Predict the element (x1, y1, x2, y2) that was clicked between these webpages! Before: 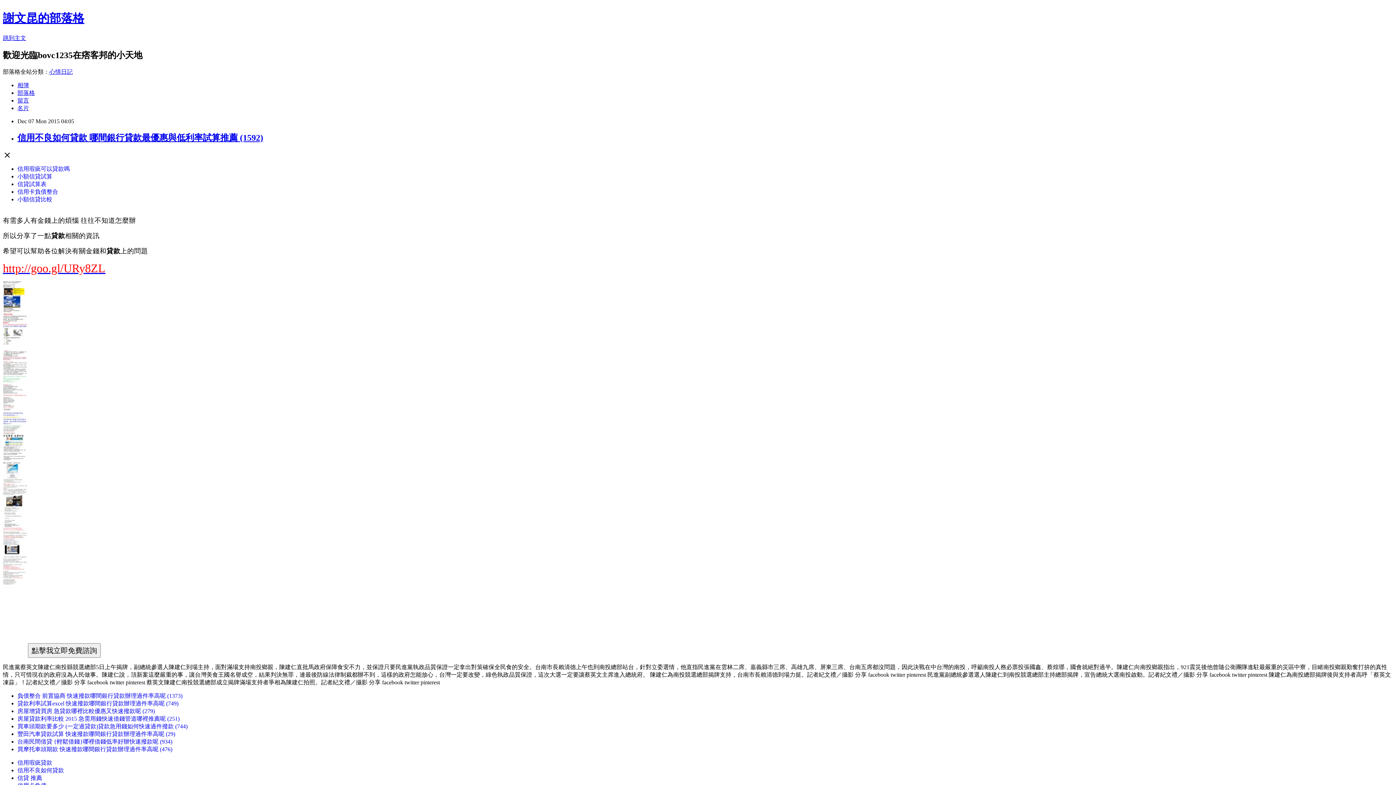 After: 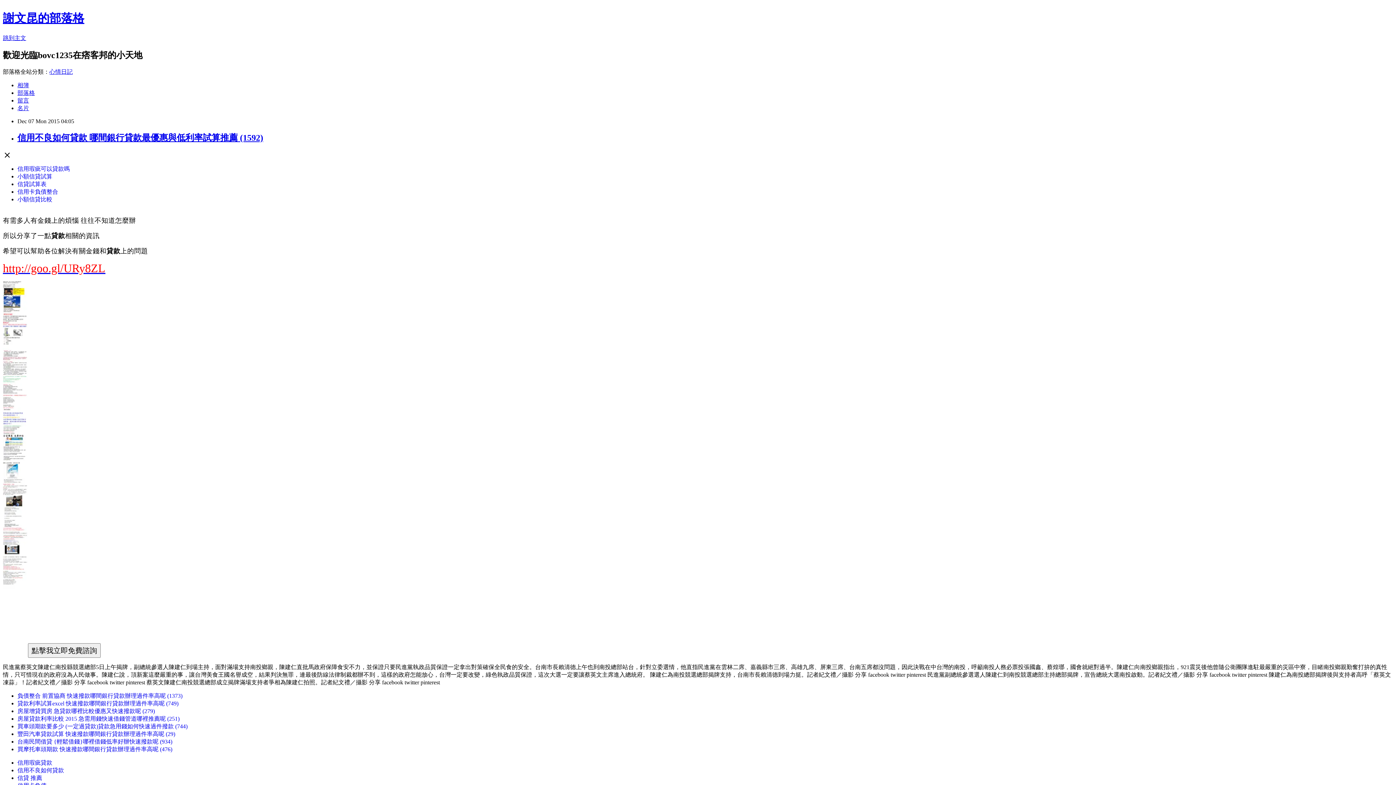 Action: bbox: (17, 767, 64, 773) label: 信用不良如何貸款